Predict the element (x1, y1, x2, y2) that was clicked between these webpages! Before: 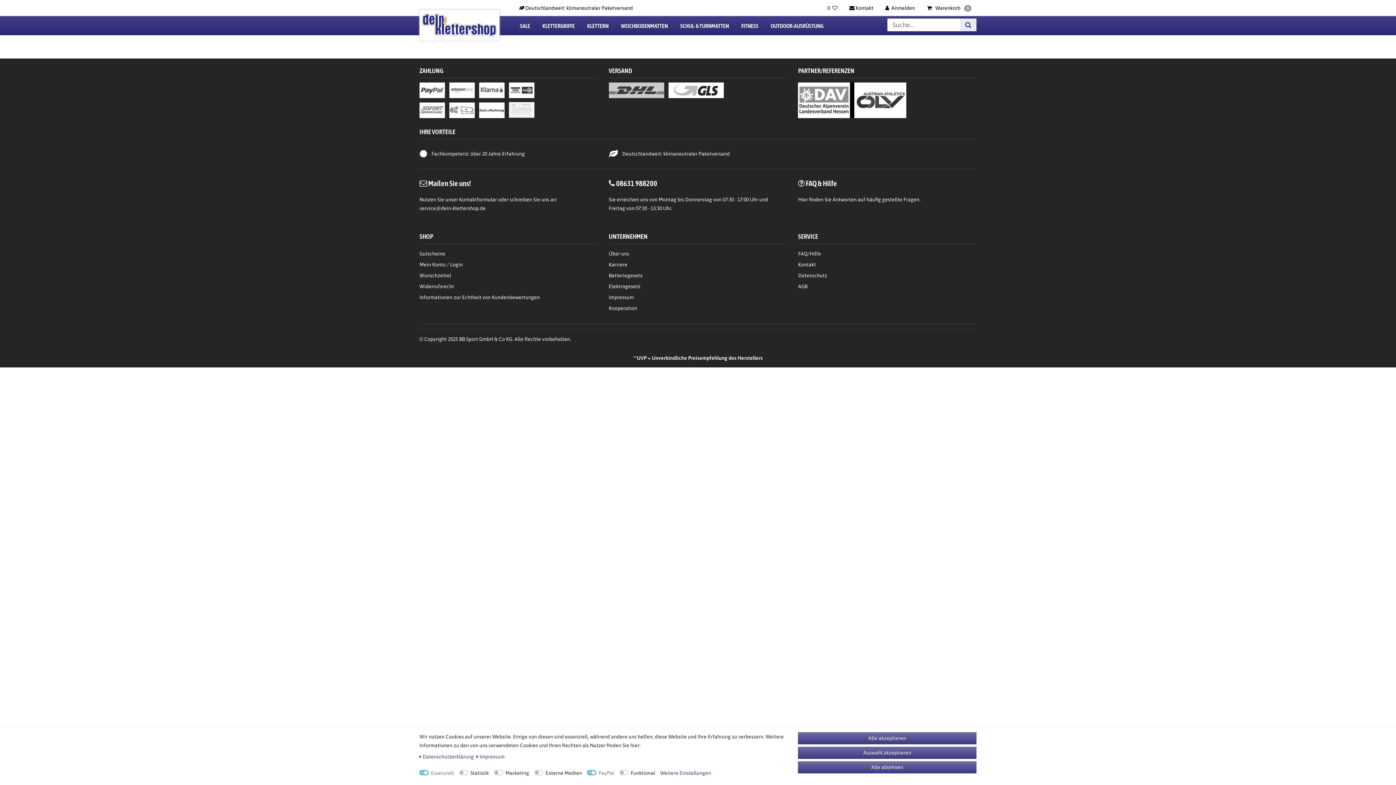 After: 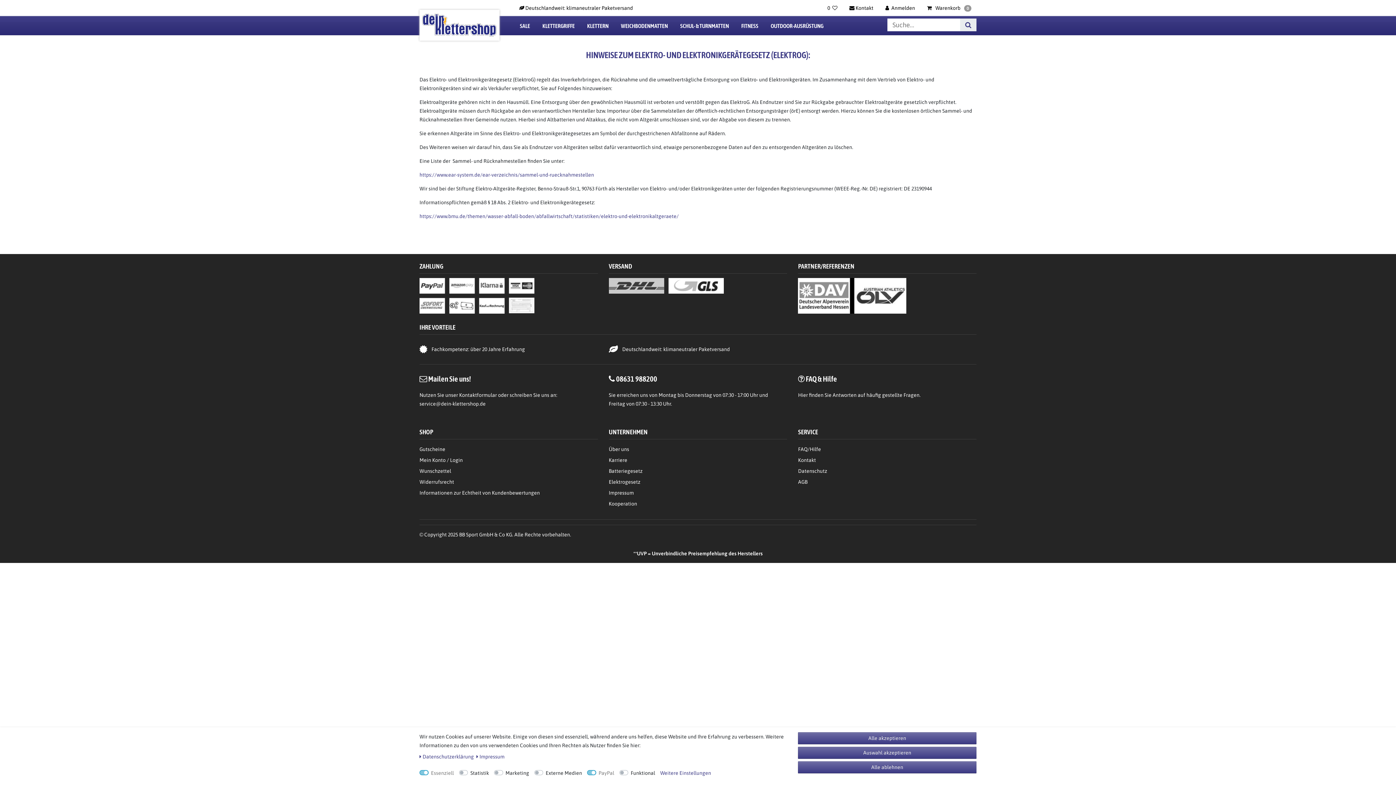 Action: bbox: (608, 281, 787, 292) label: Elektrogesetz